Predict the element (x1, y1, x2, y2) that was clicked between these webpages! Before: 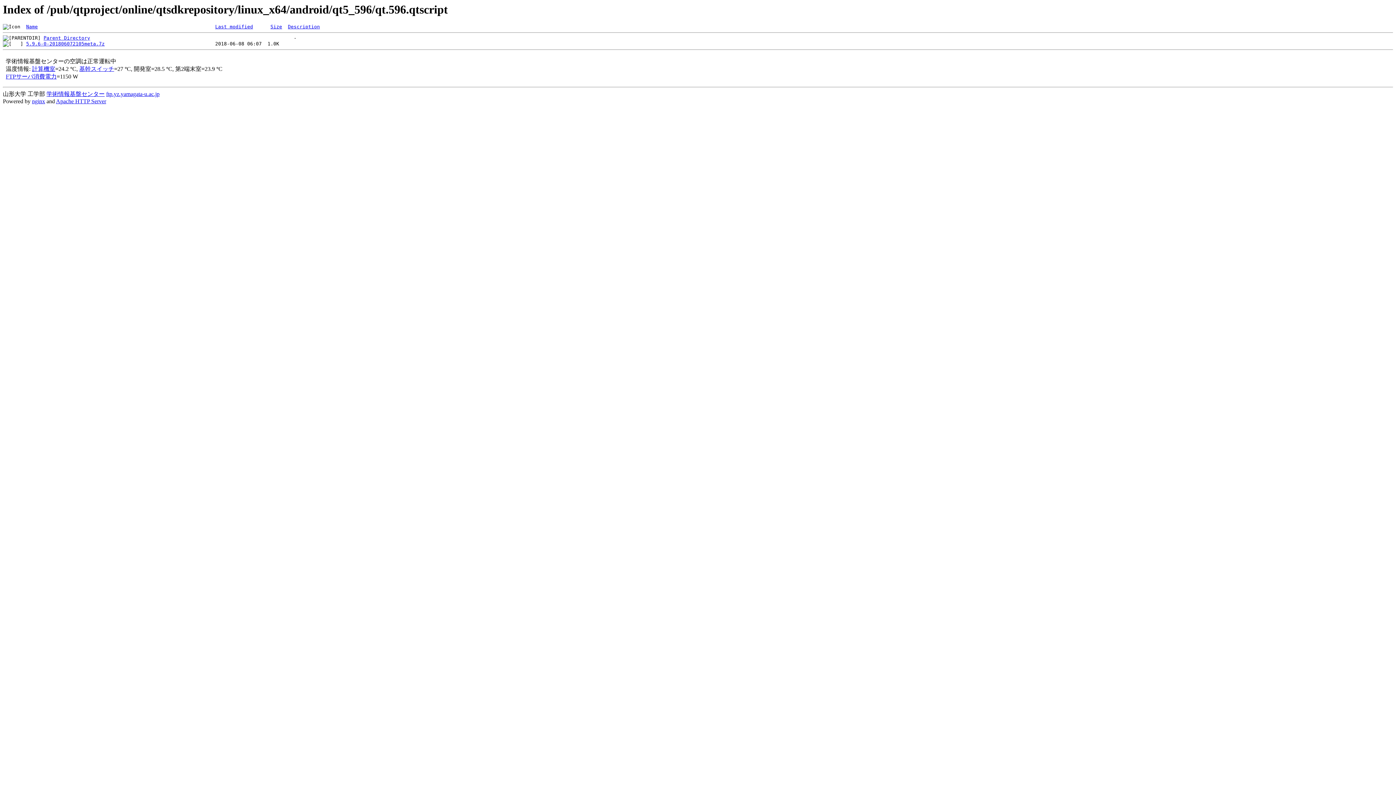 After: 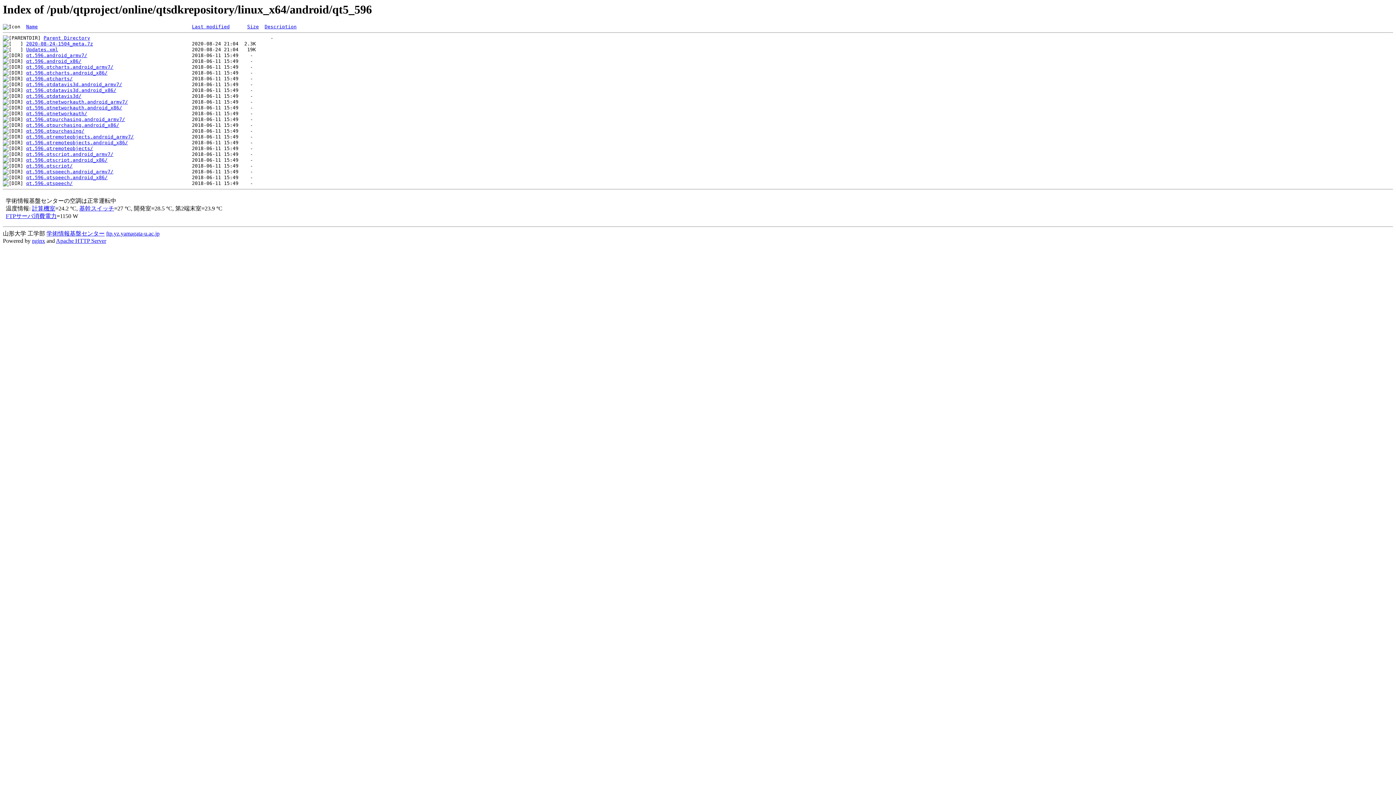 Action: label: Parent Directory bbox: (43, 35, 90, 40)